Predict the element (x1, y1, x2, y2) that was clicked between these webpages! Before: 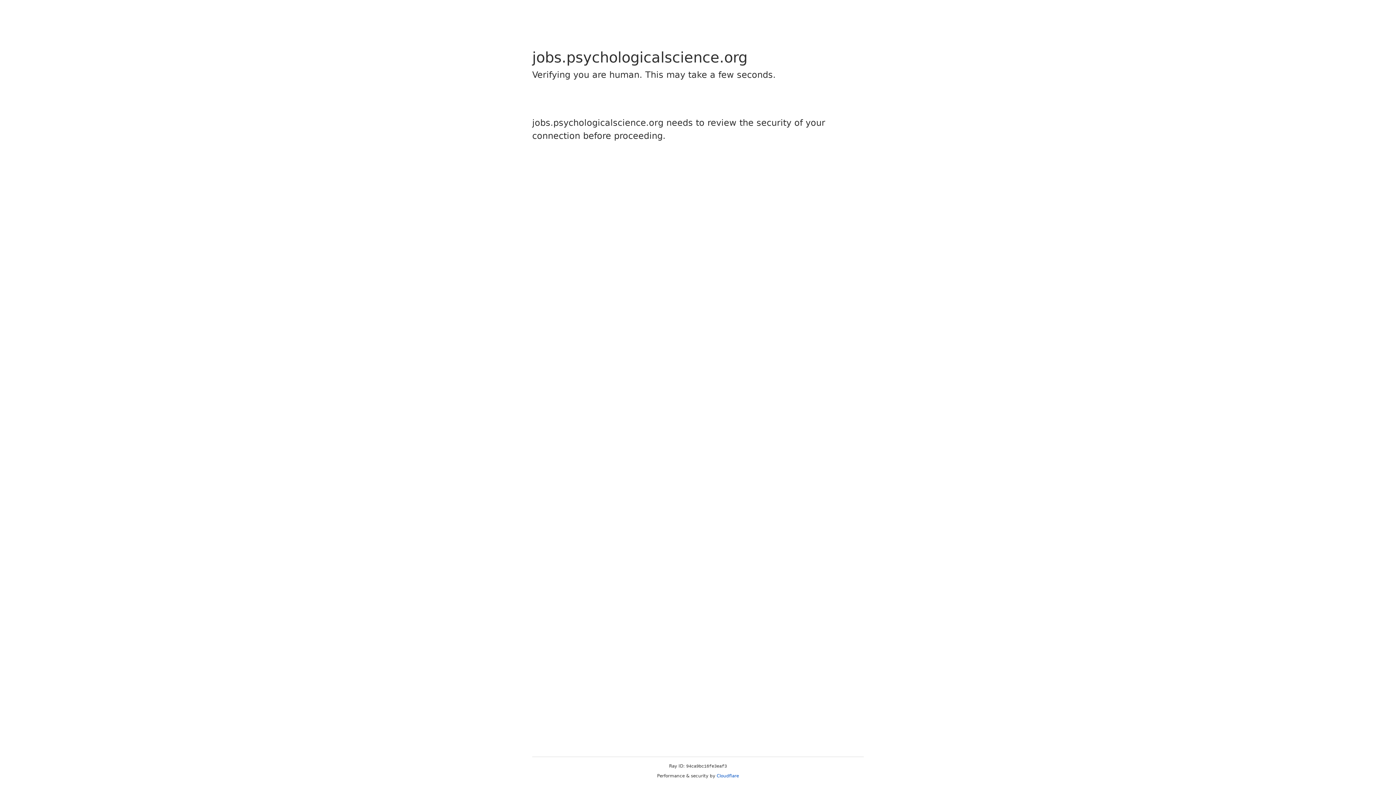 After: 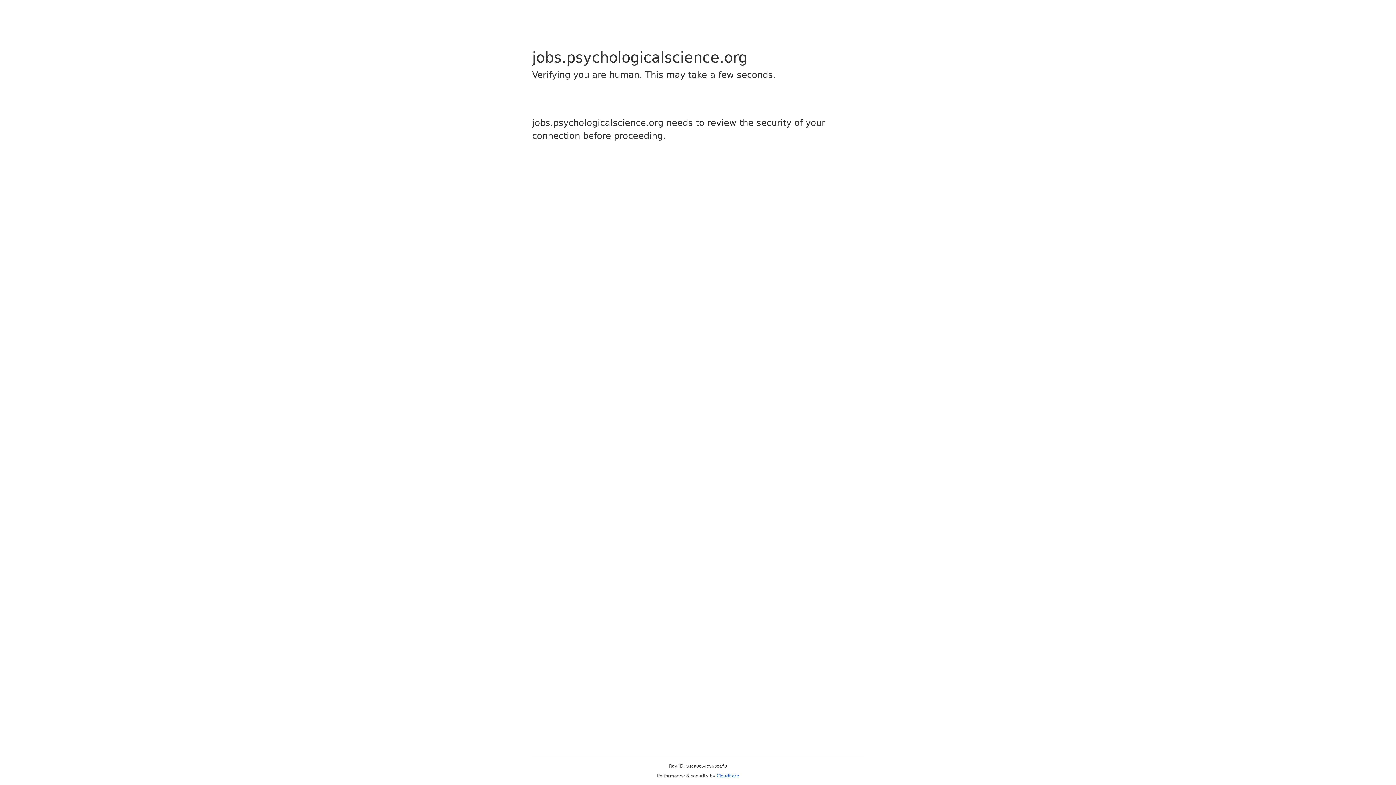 Action: label: Cloudflare bbox: (716, 773, 739, 778)